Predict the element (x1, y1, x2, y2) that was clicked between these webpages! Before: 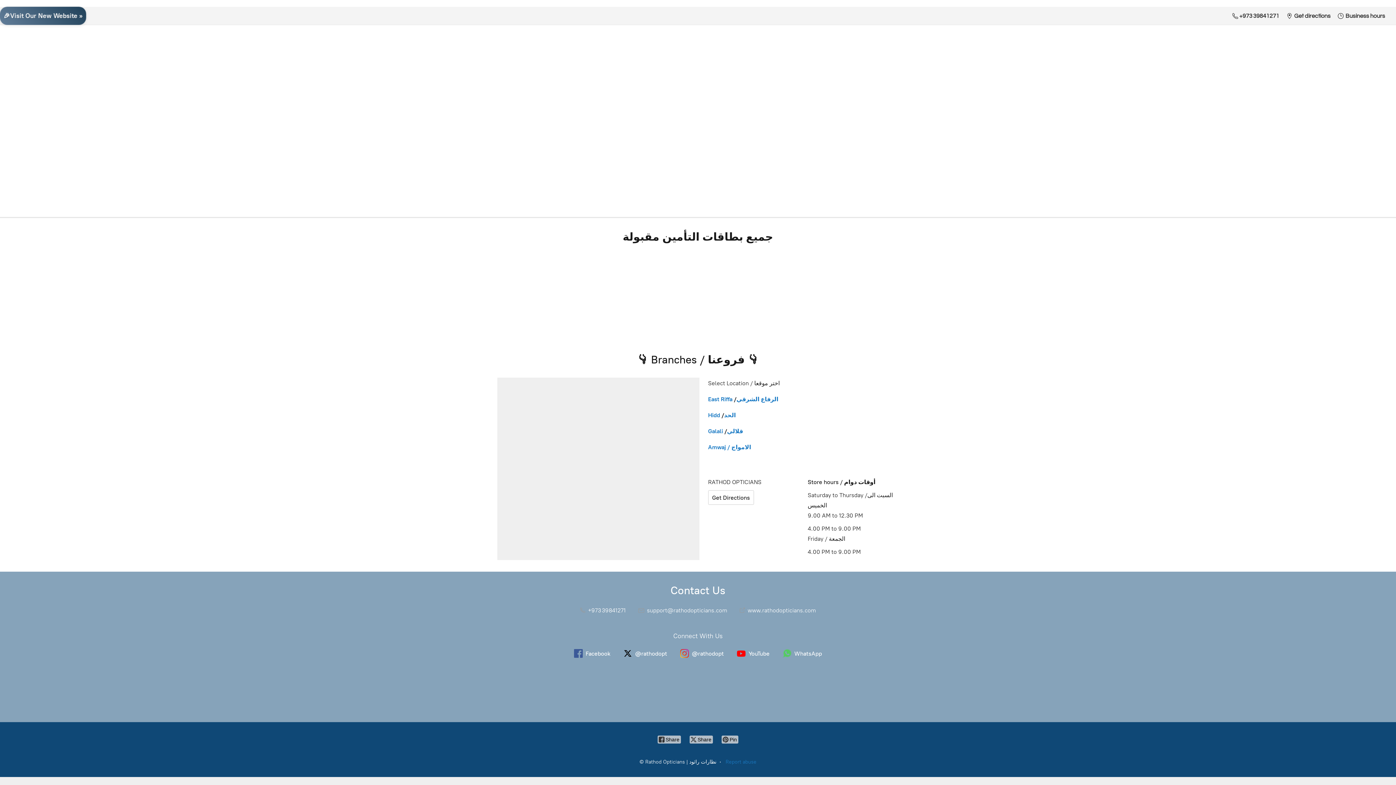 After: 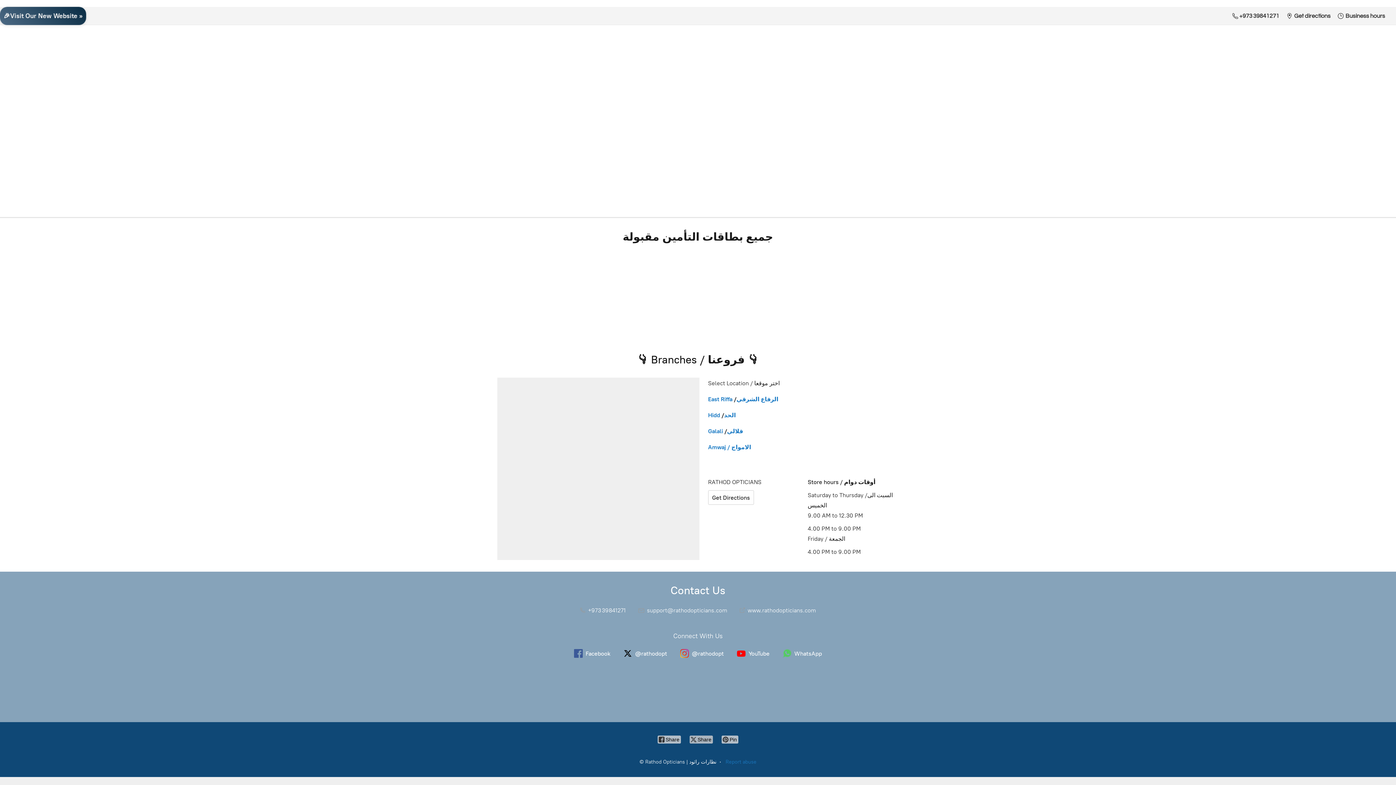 Action: label:  Share bbox: (689, 736, 713, 744)